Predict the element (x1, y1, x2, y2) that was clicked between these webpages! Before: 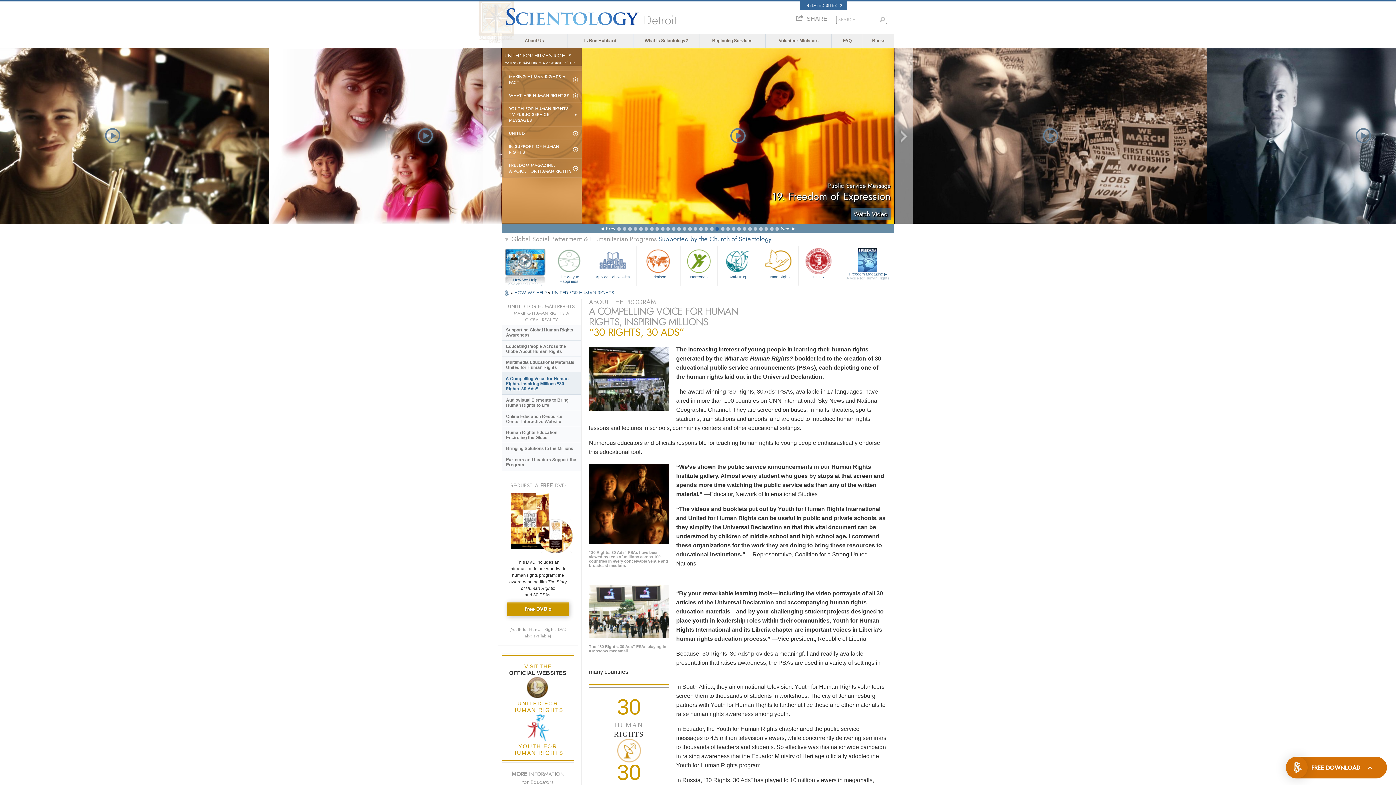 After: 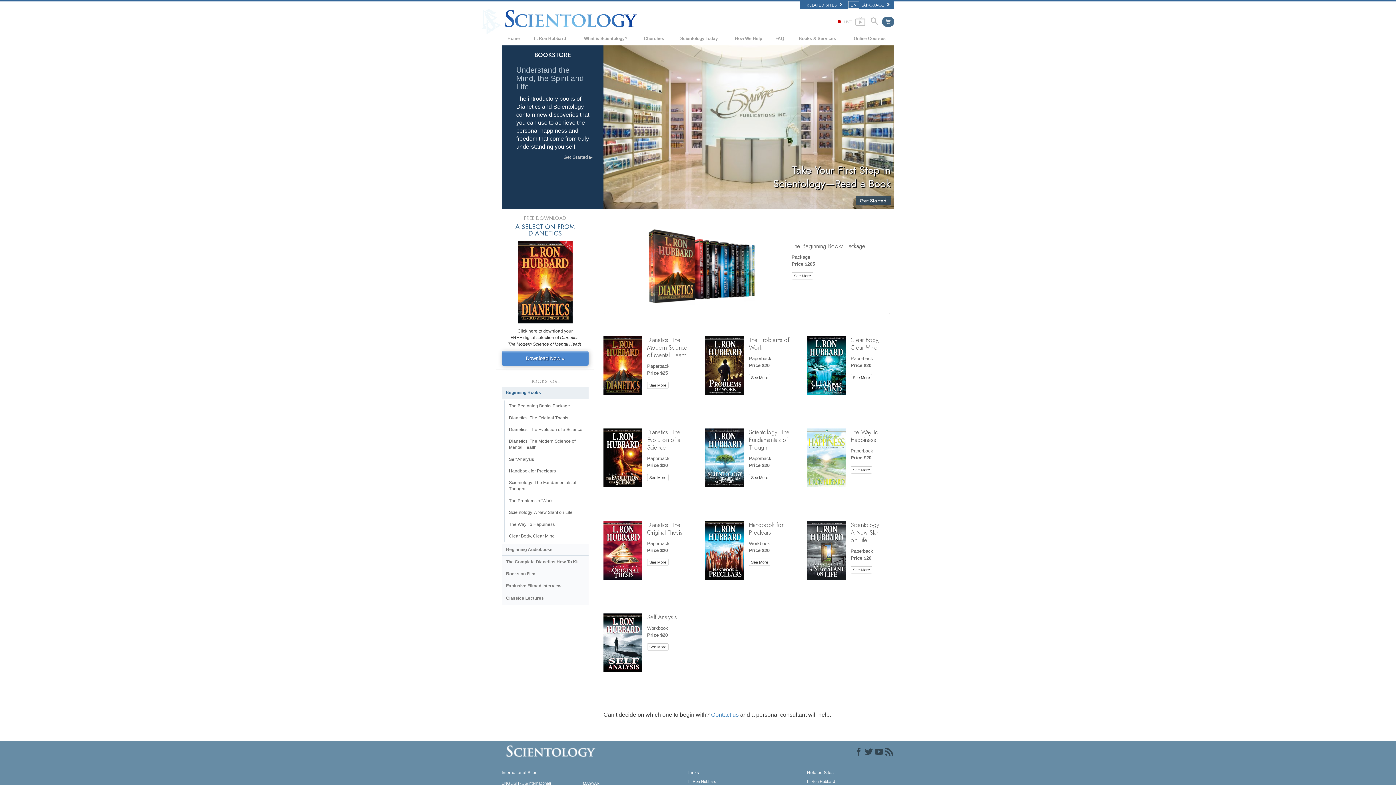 Action: bbox: (863, 36, 894, 44) label: Books